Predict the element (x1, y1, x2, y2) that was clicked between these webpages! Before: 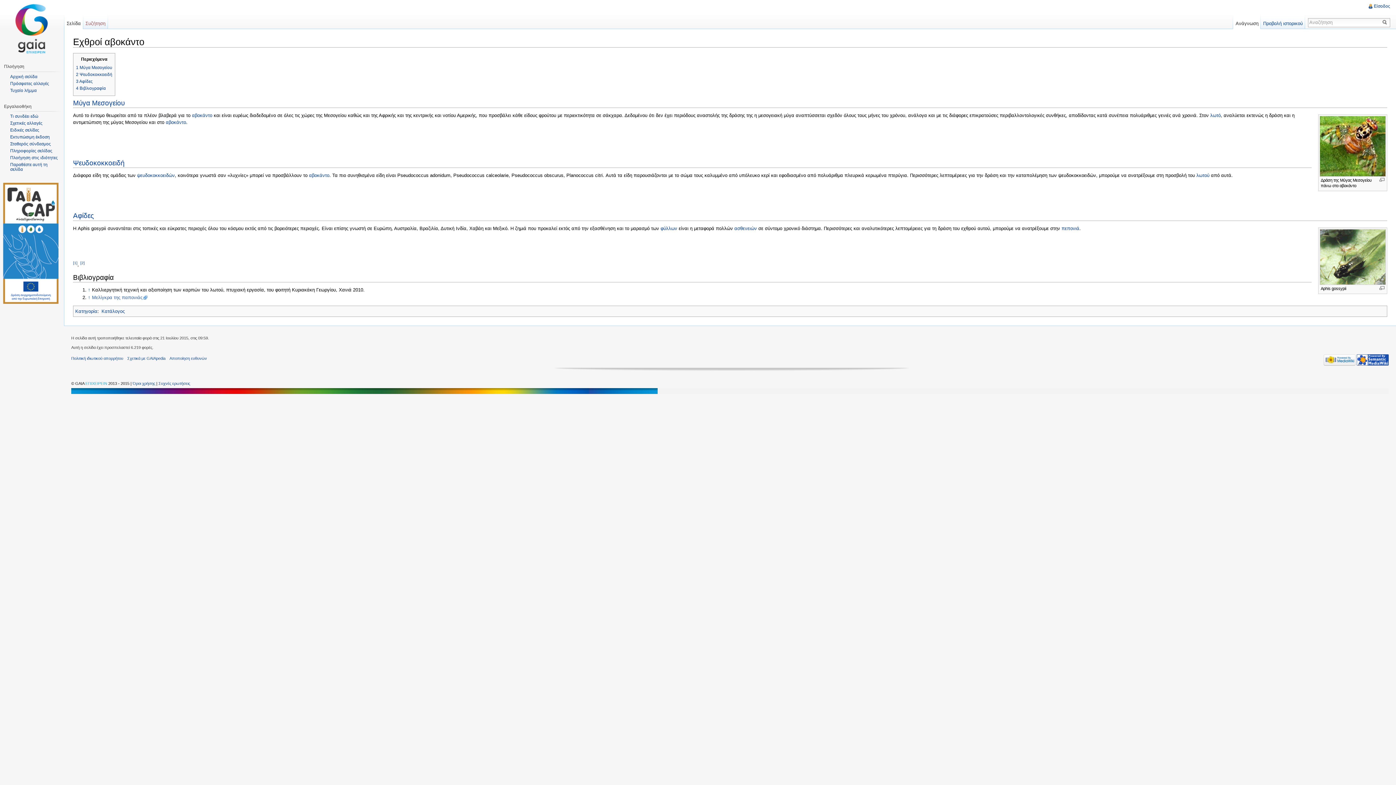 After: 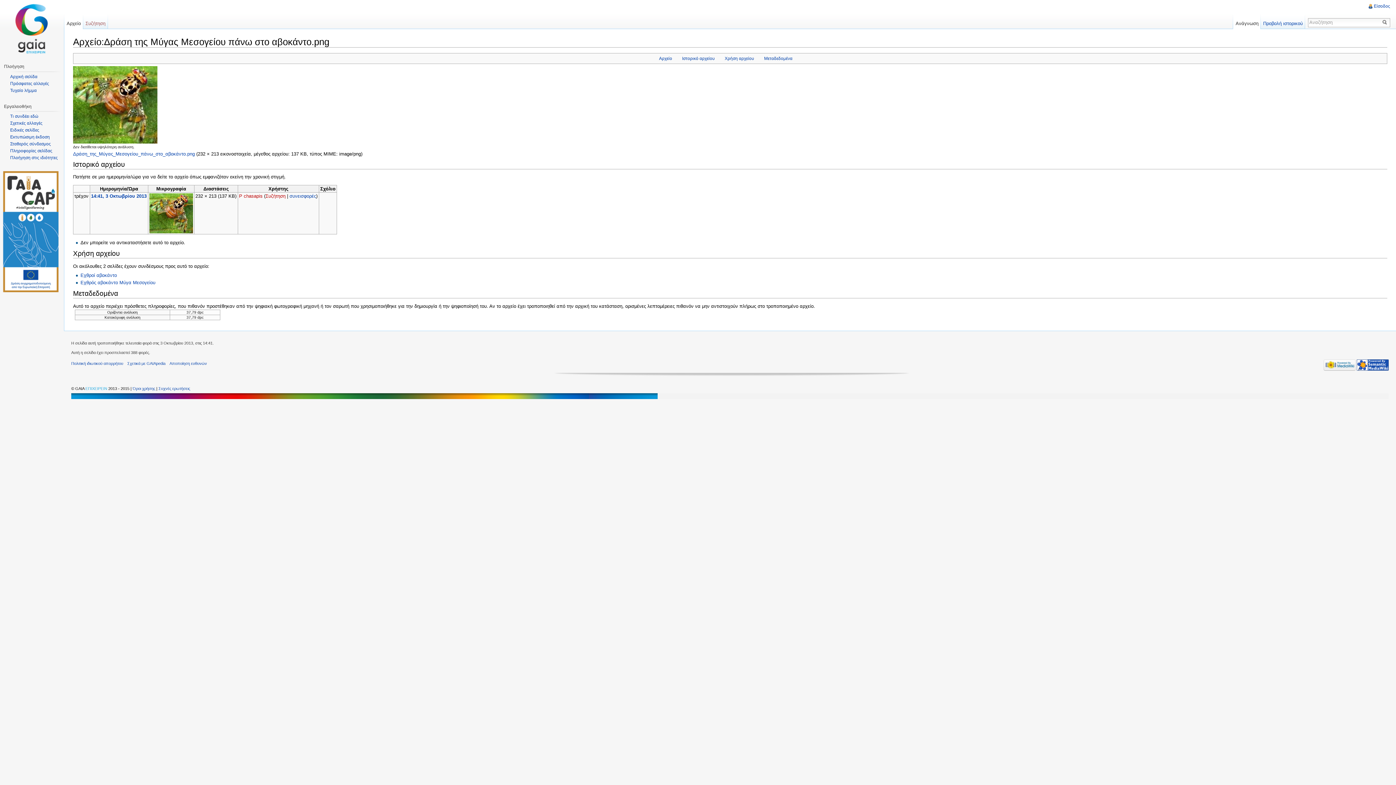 Action: bbox: (1320, 143, 1386, 148)